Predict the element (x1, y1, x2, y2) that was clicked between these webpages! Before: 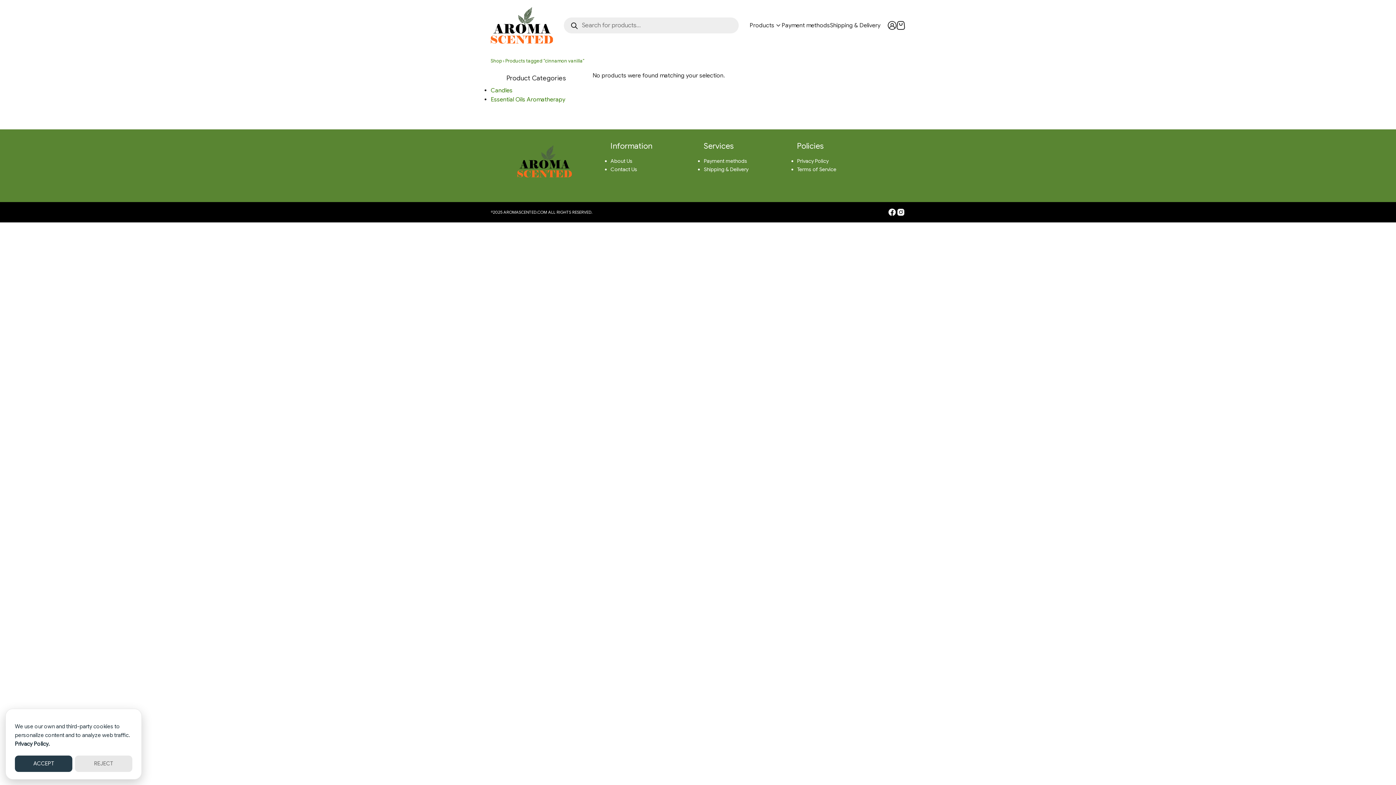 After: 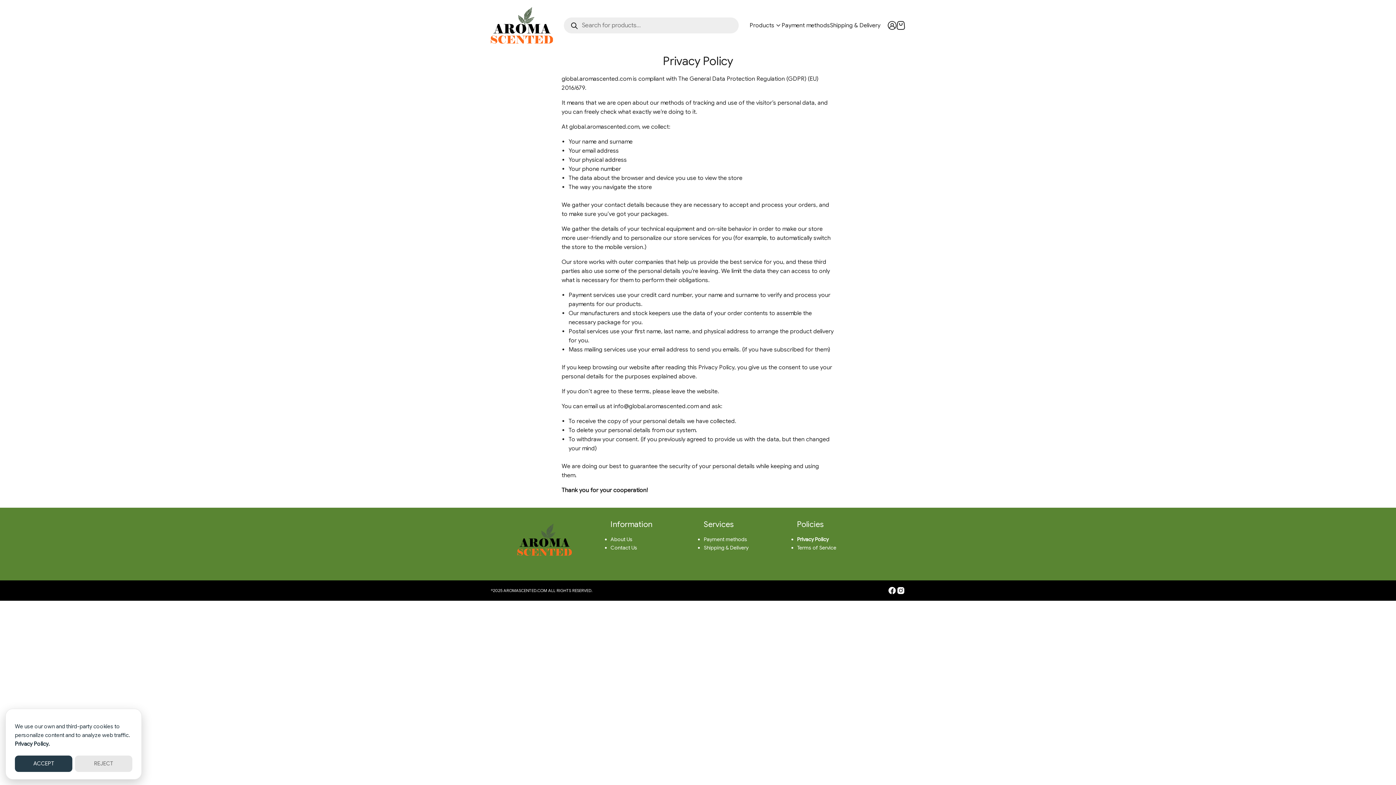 Action: label: Privacy Policy bbox: (797, 157, 828, 164)